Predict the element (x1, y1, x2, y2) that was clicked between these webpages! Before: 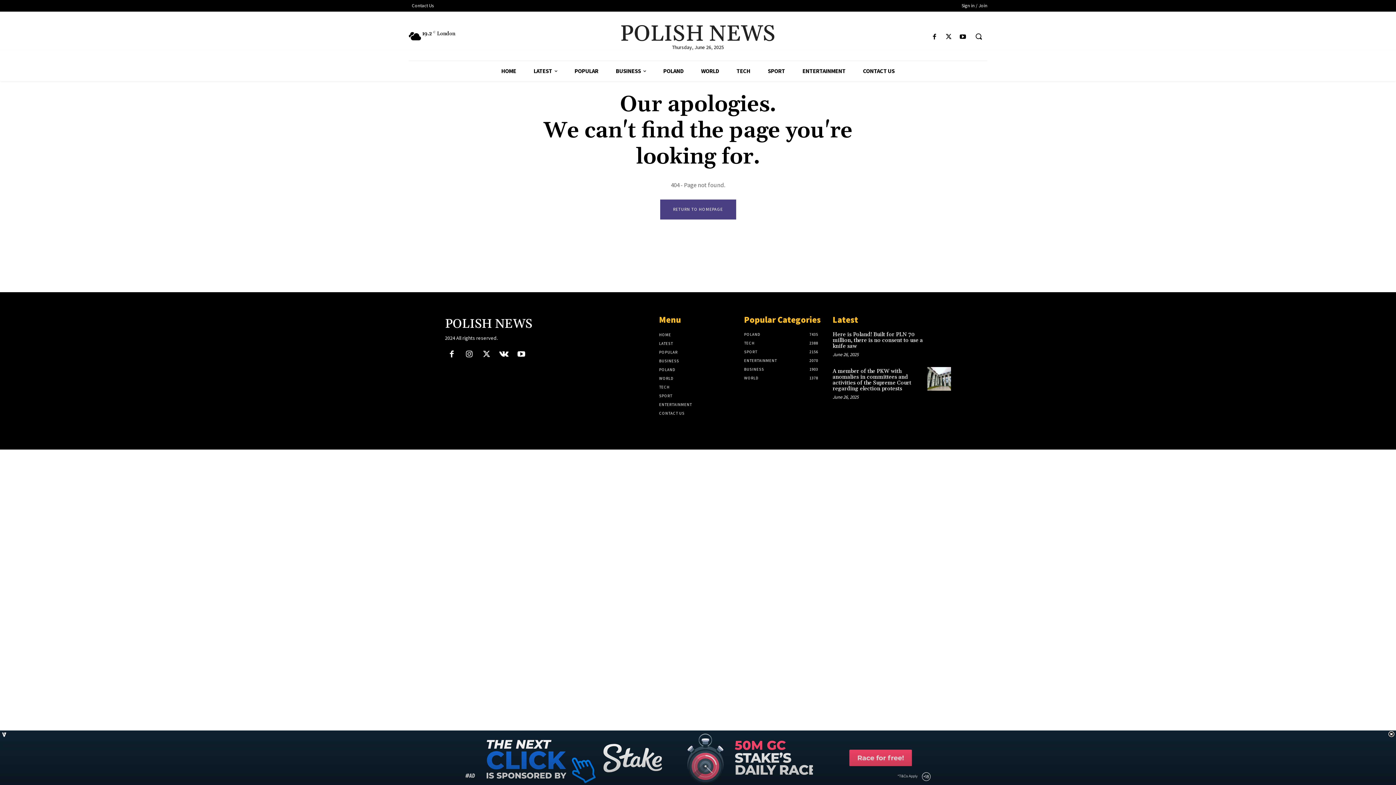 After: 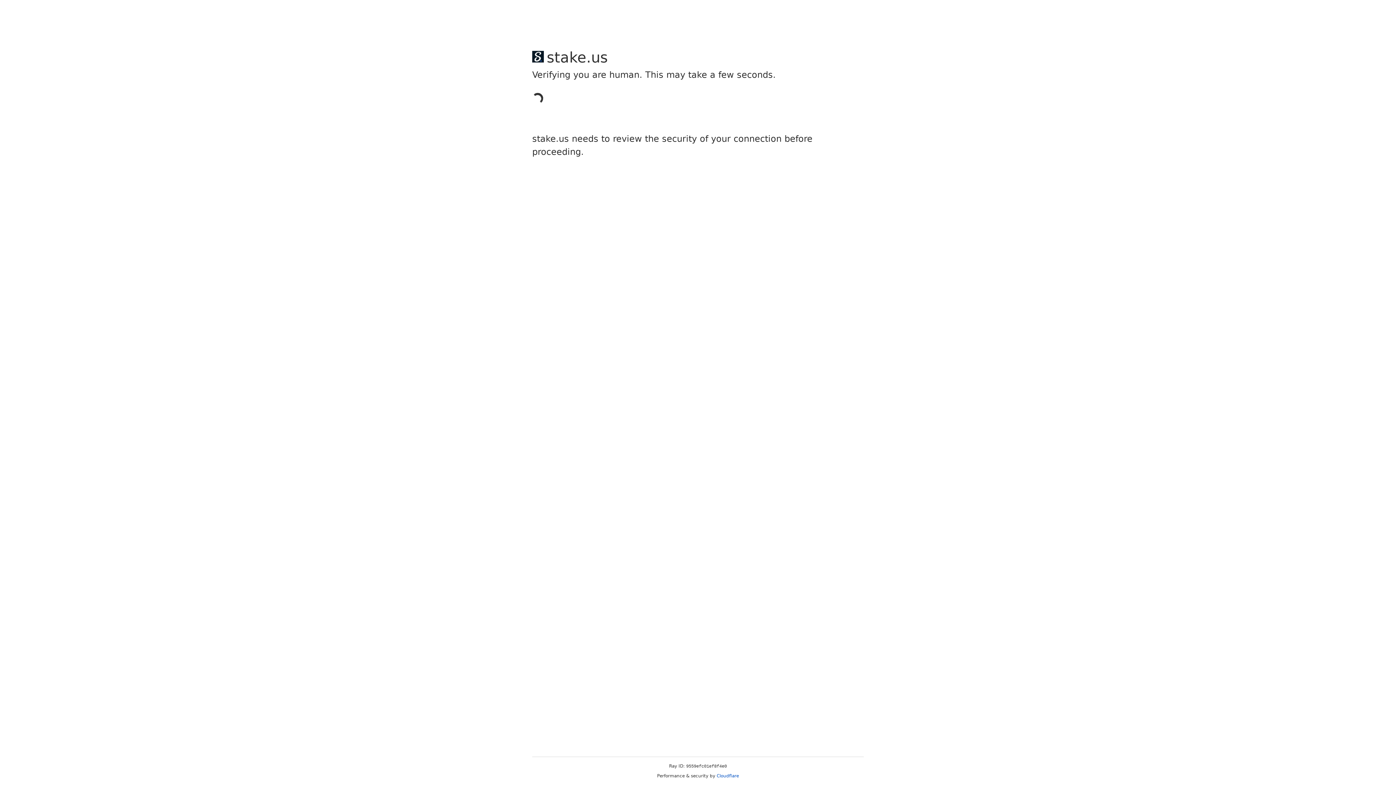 Action: bbox: (744, 358, 777, 363) label: ENTERTAINMENT
2070